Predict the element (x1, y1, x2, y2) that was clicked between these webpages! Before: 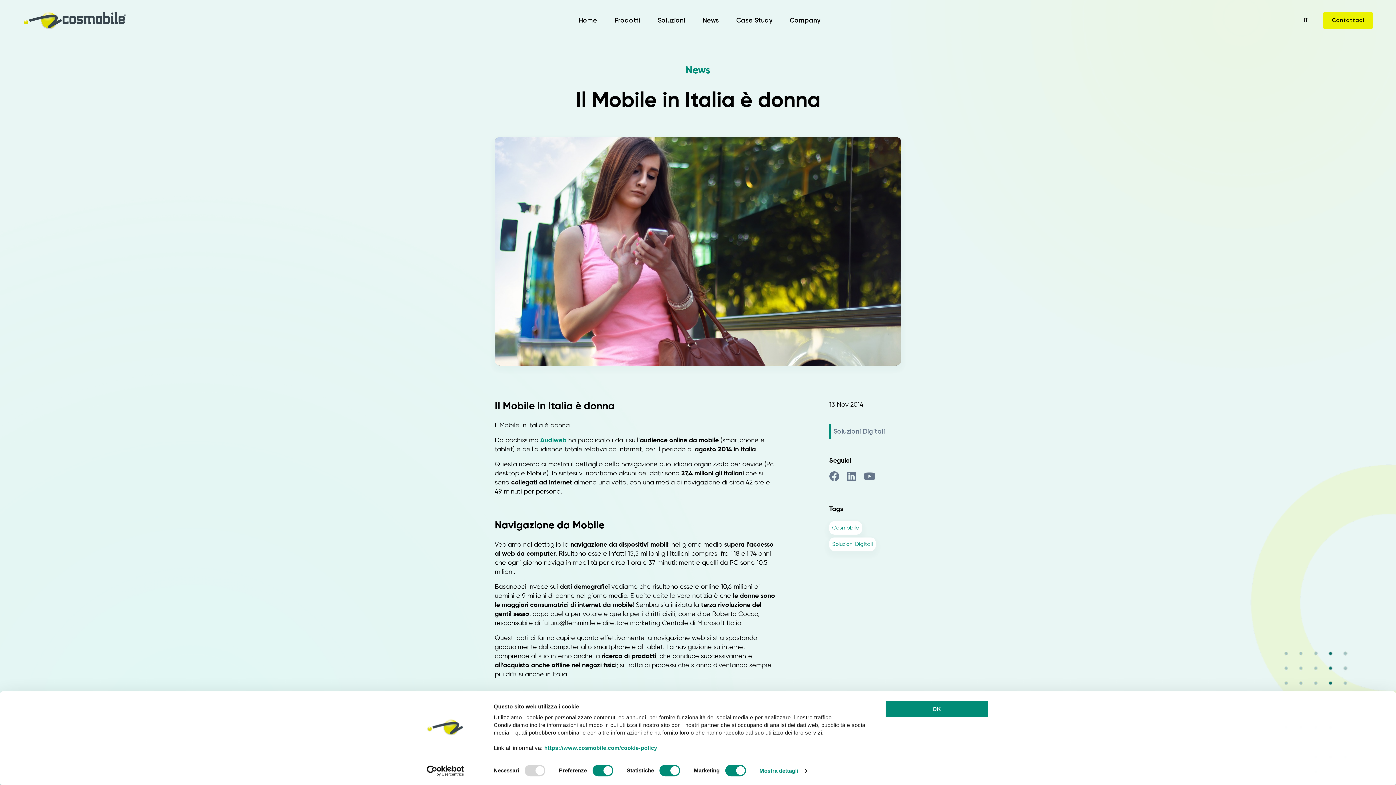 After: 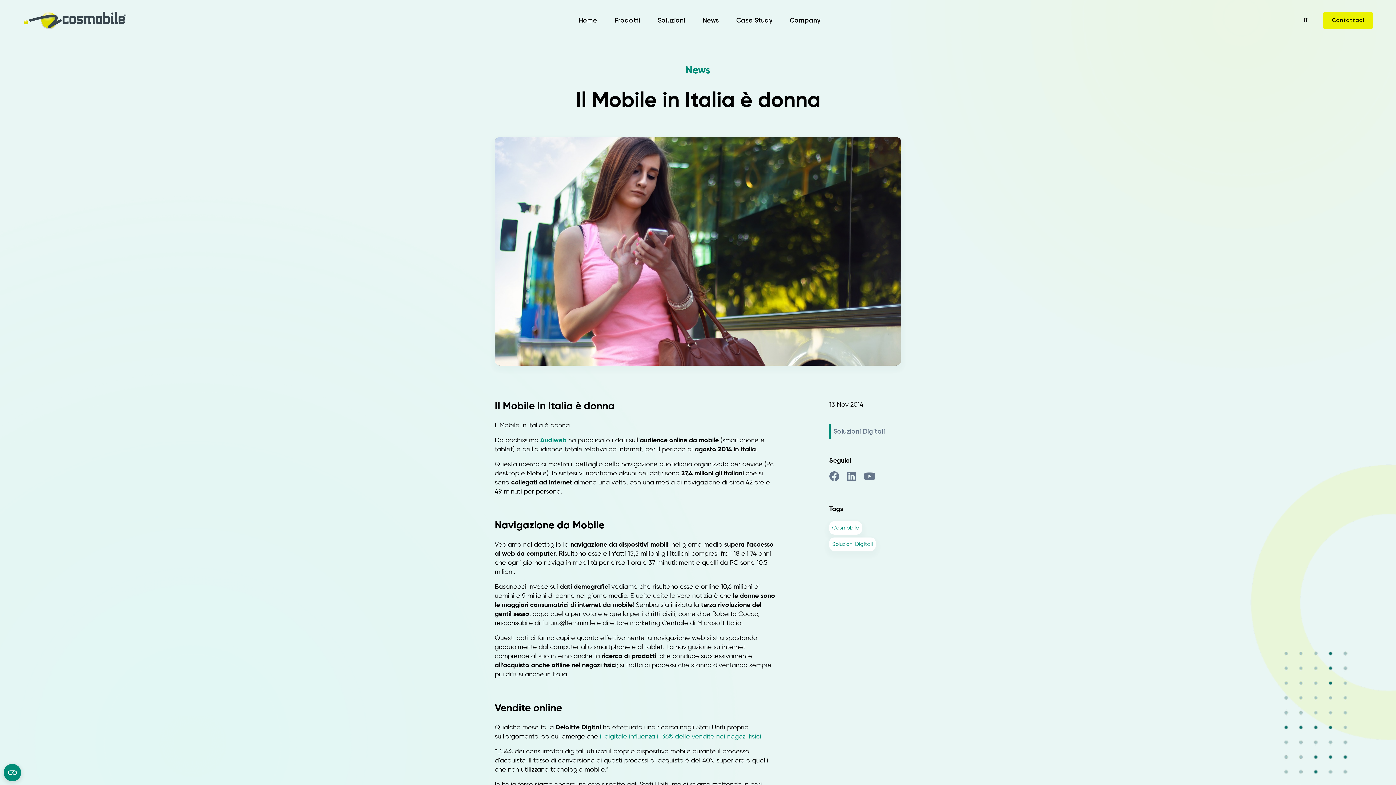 Action: label: OK bbox: (885, 700, 989, 718)